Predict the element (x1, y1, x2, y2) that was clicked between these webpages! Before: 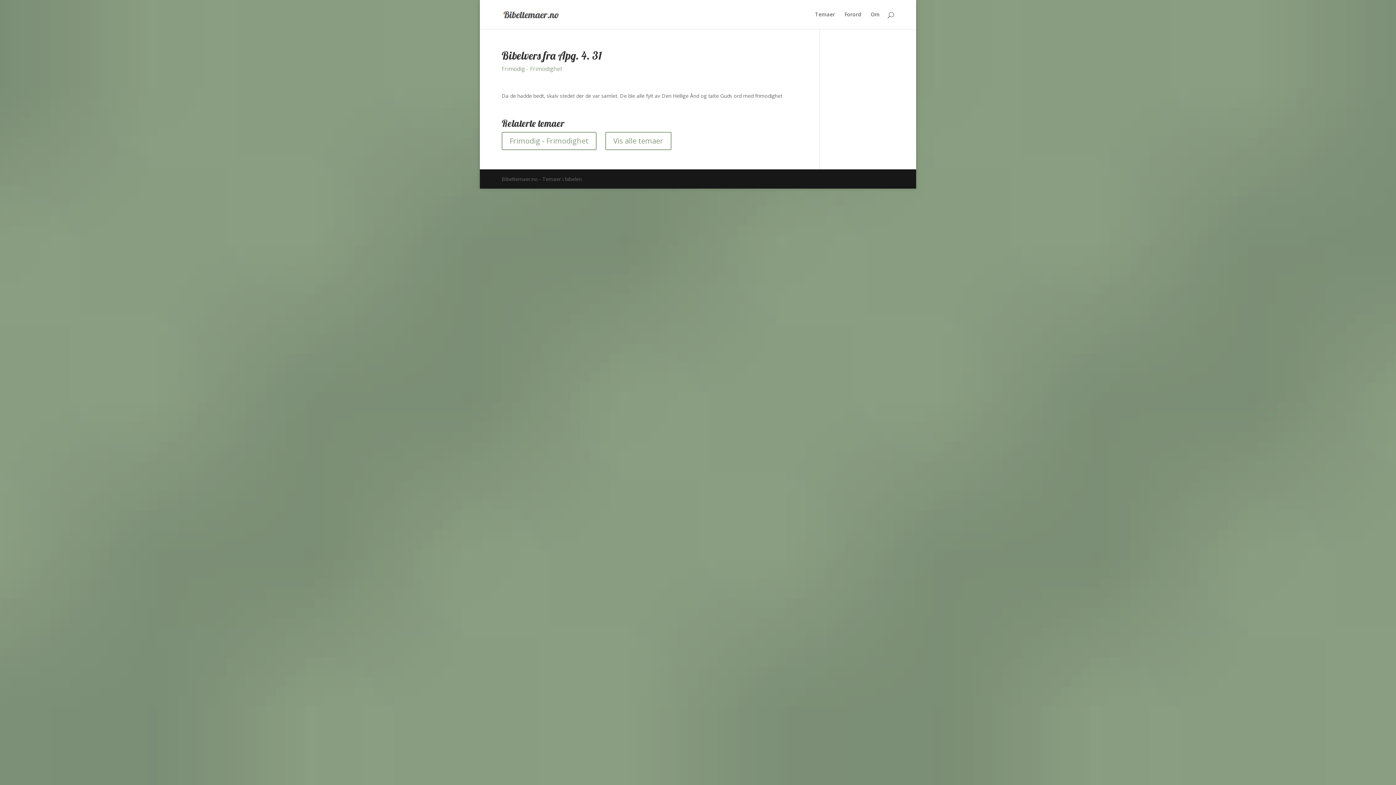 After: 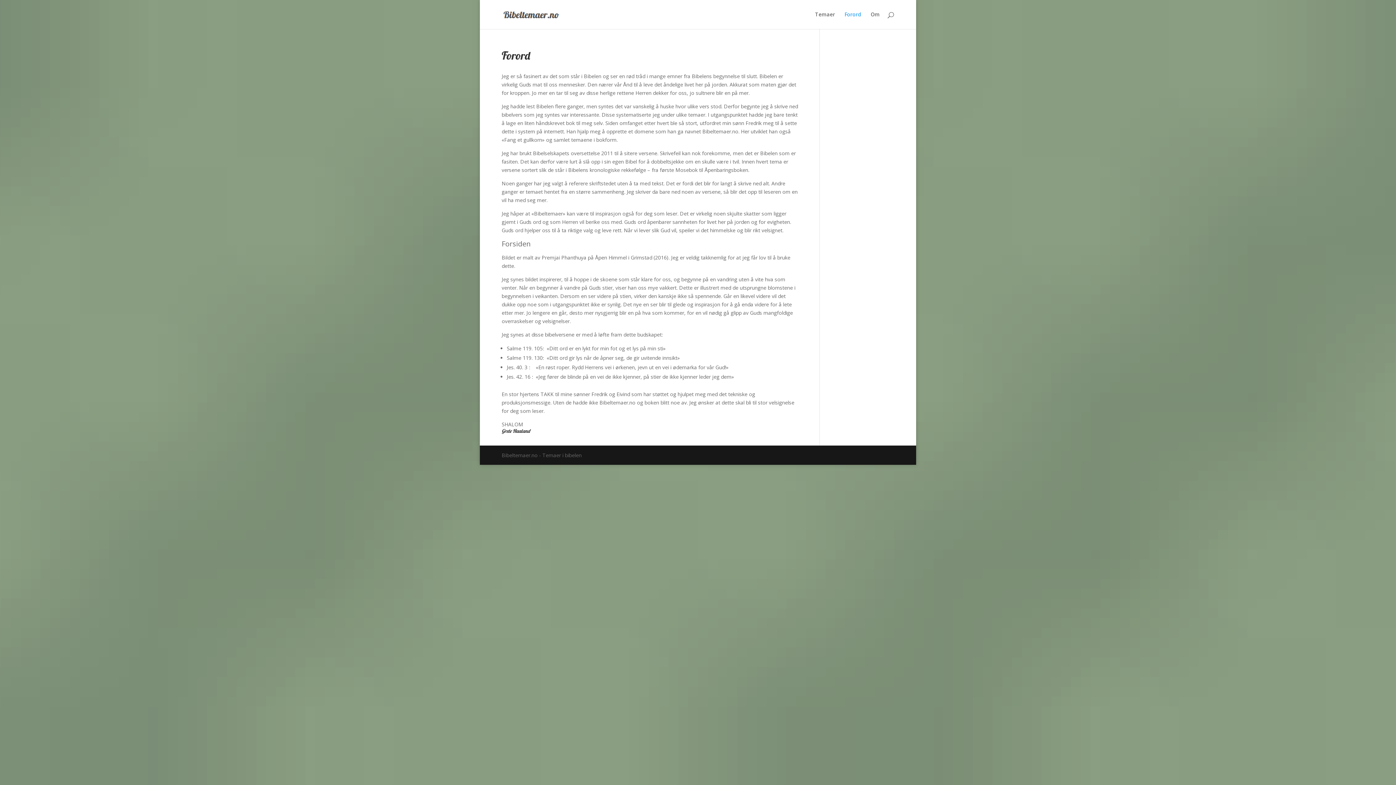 Action: label: Forord bbox: (844, 12, 861, 29)